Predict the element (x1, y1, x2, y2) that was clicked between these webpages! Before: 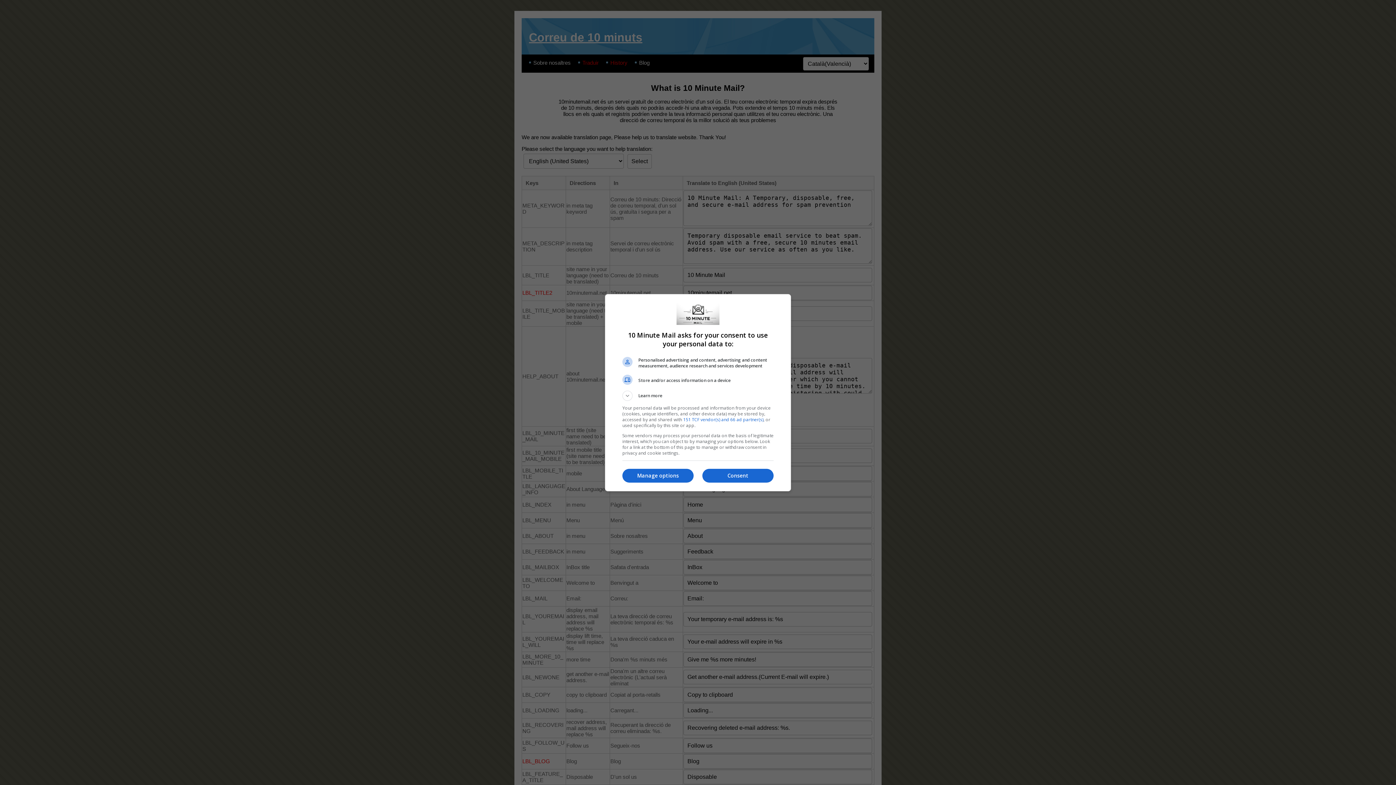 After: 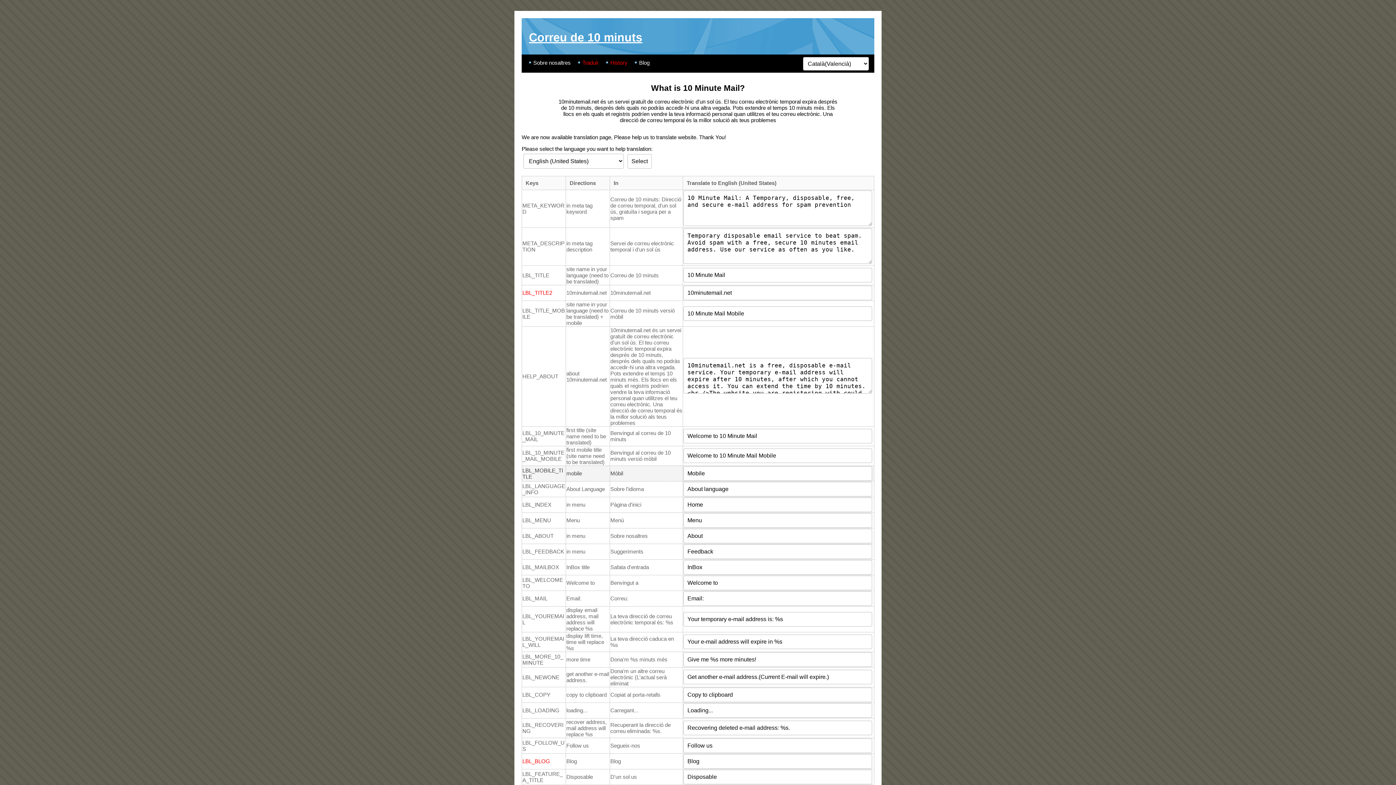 Action: label: Consent bbox: (702, 469, 773, 482)